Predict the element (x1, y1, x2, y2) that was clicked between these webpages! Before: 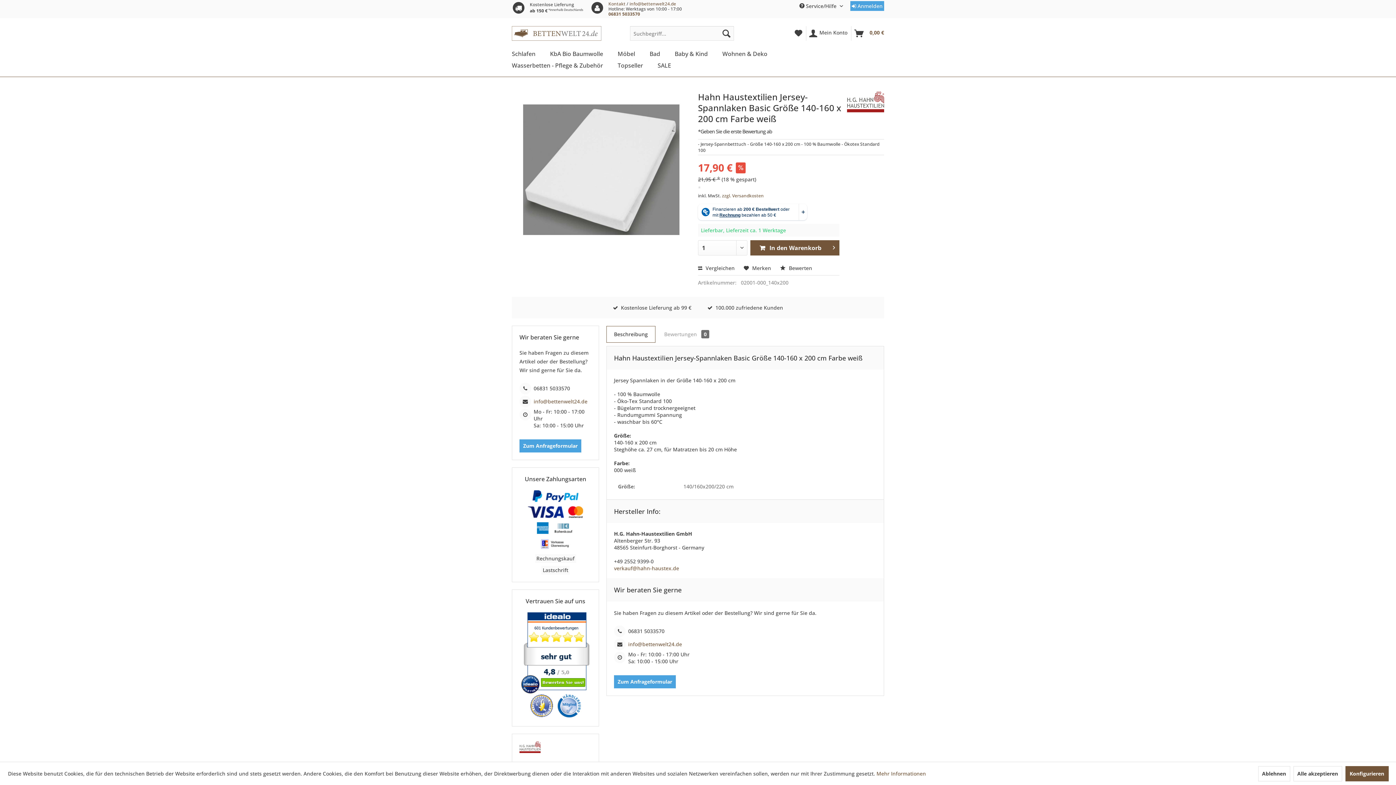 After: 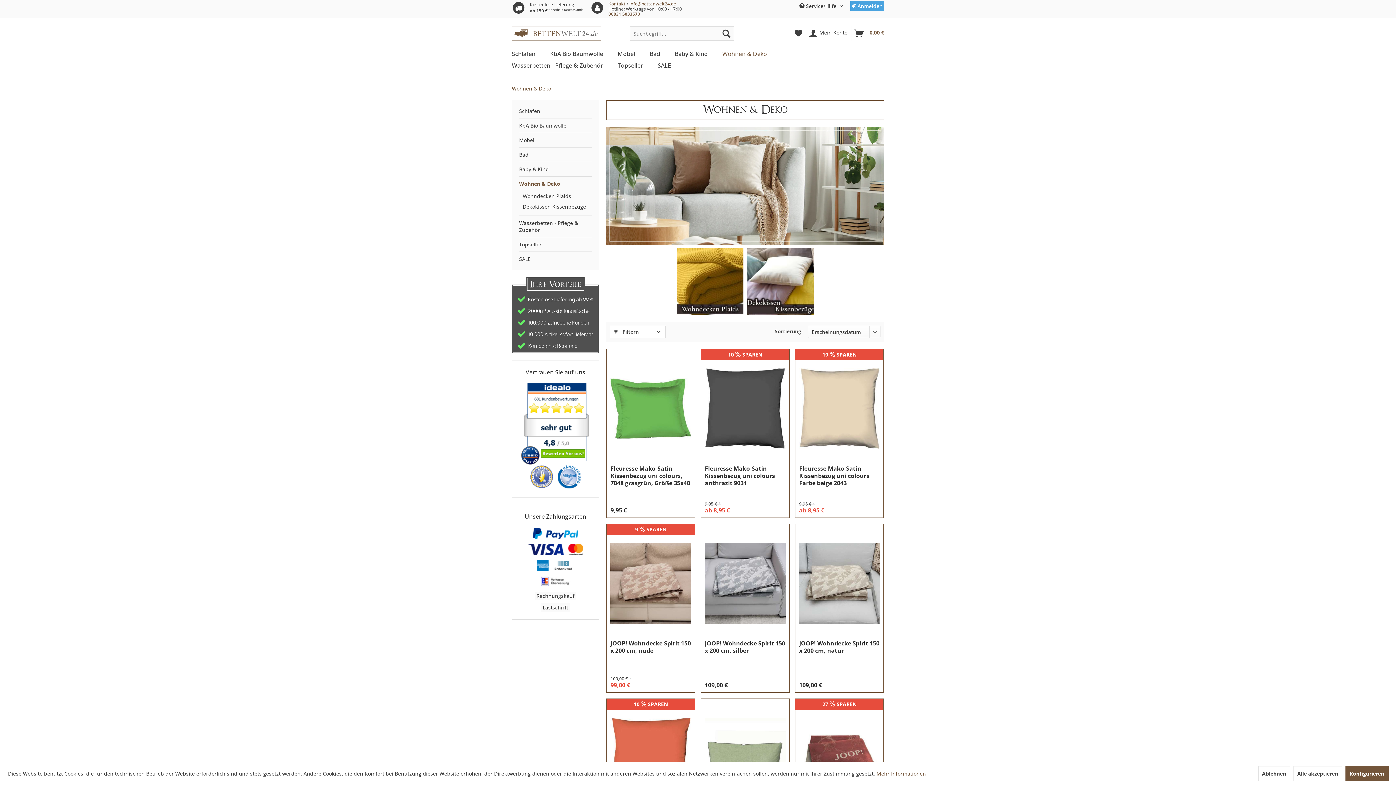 Action: label: Wohnen & Deko bbox: (722, 48, 782, 59)